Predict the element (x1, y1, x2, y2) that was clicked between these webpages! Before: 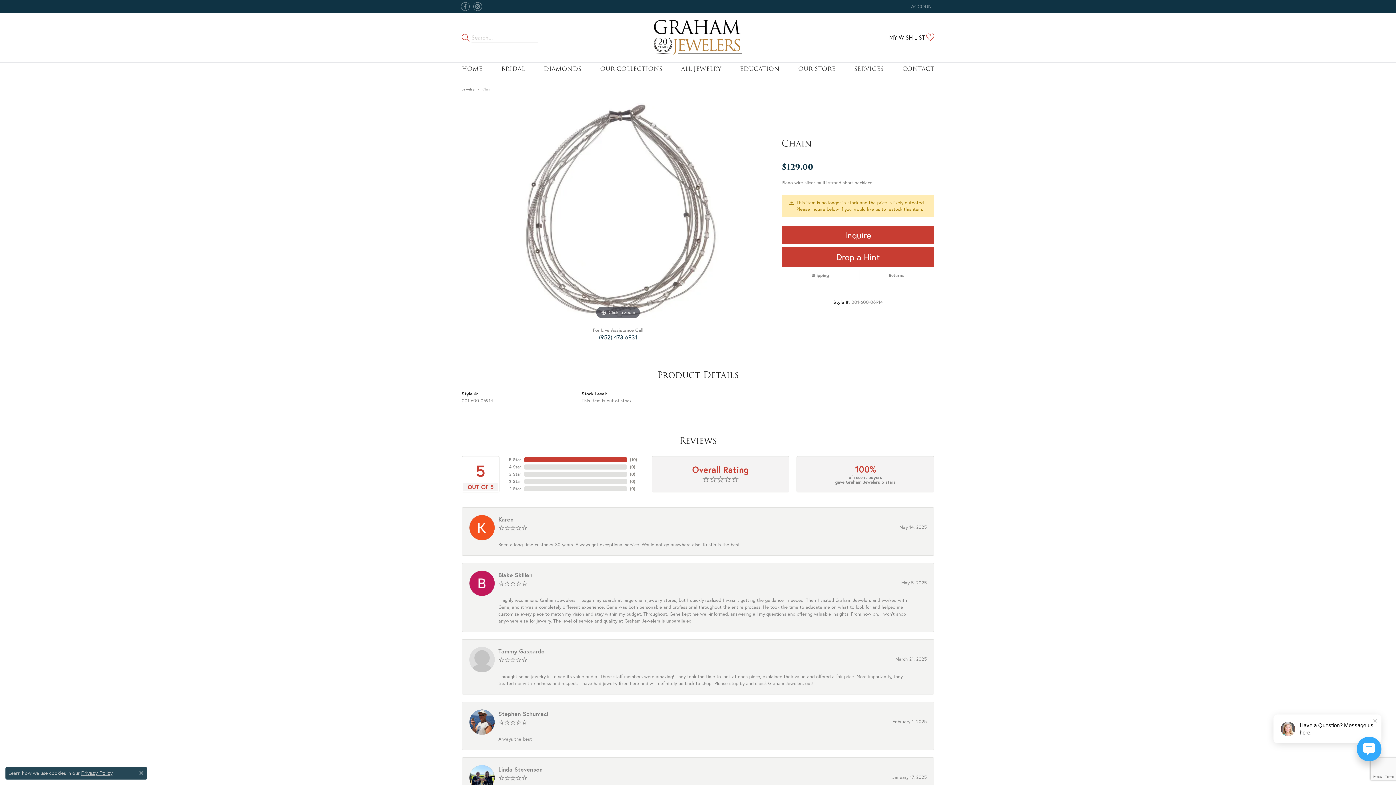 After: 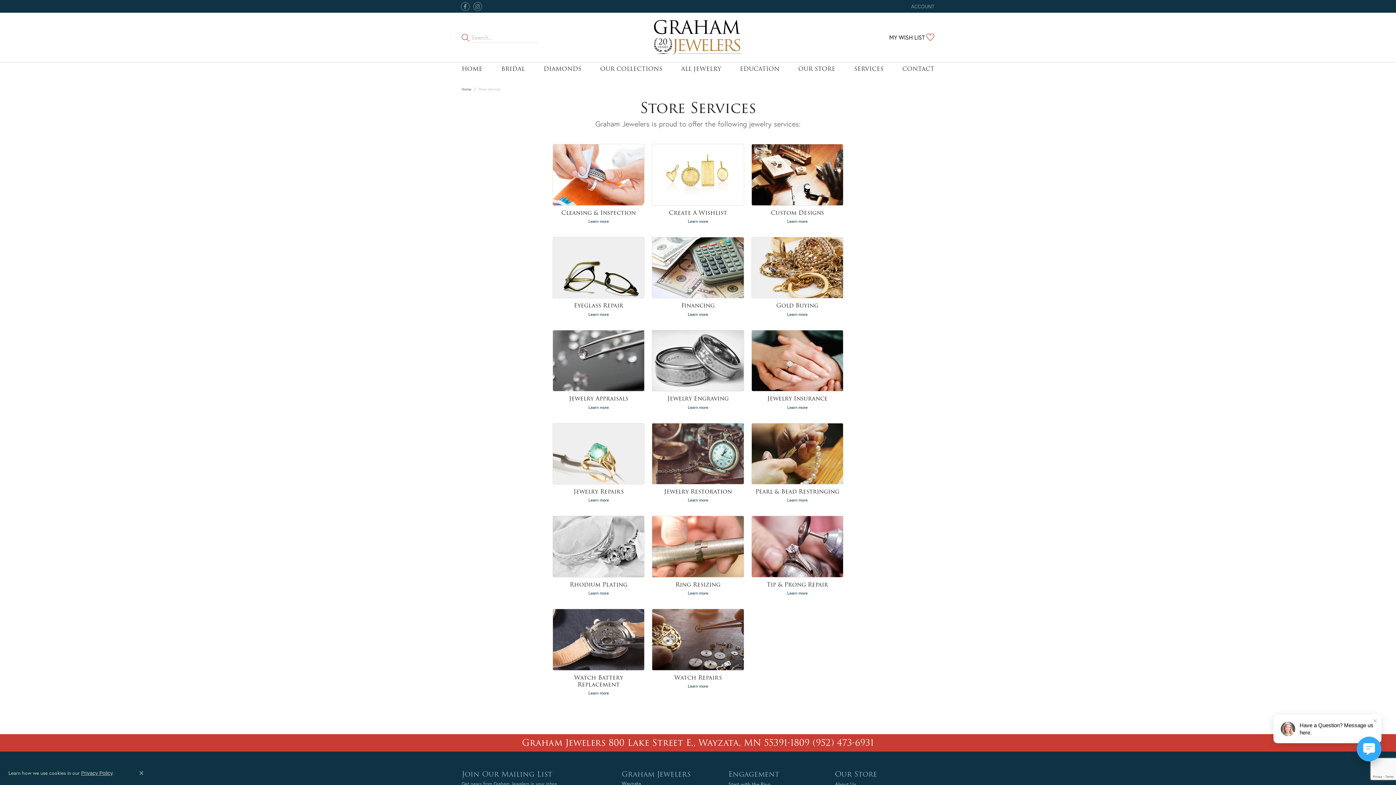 Action: label: SERVICES bbox: (854, 62, 883, 75)